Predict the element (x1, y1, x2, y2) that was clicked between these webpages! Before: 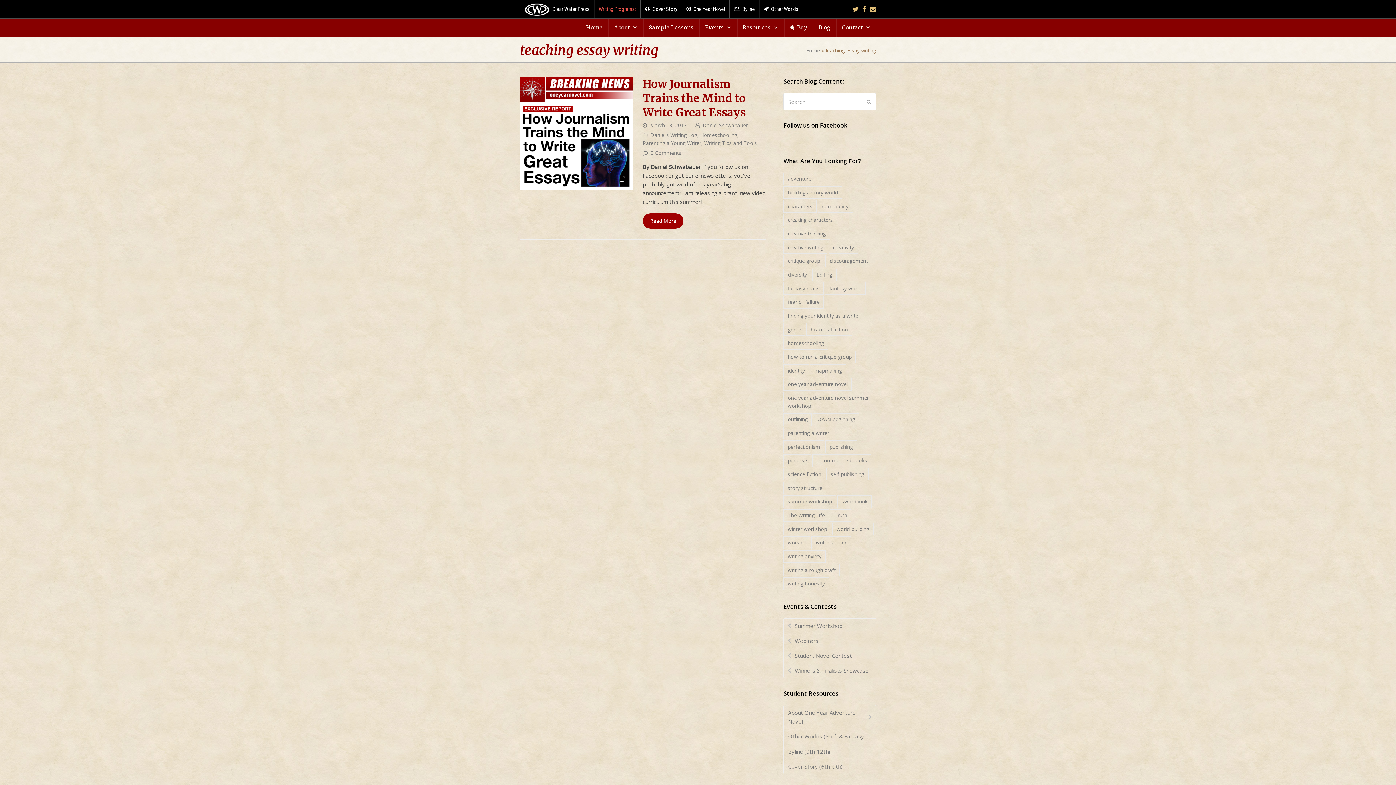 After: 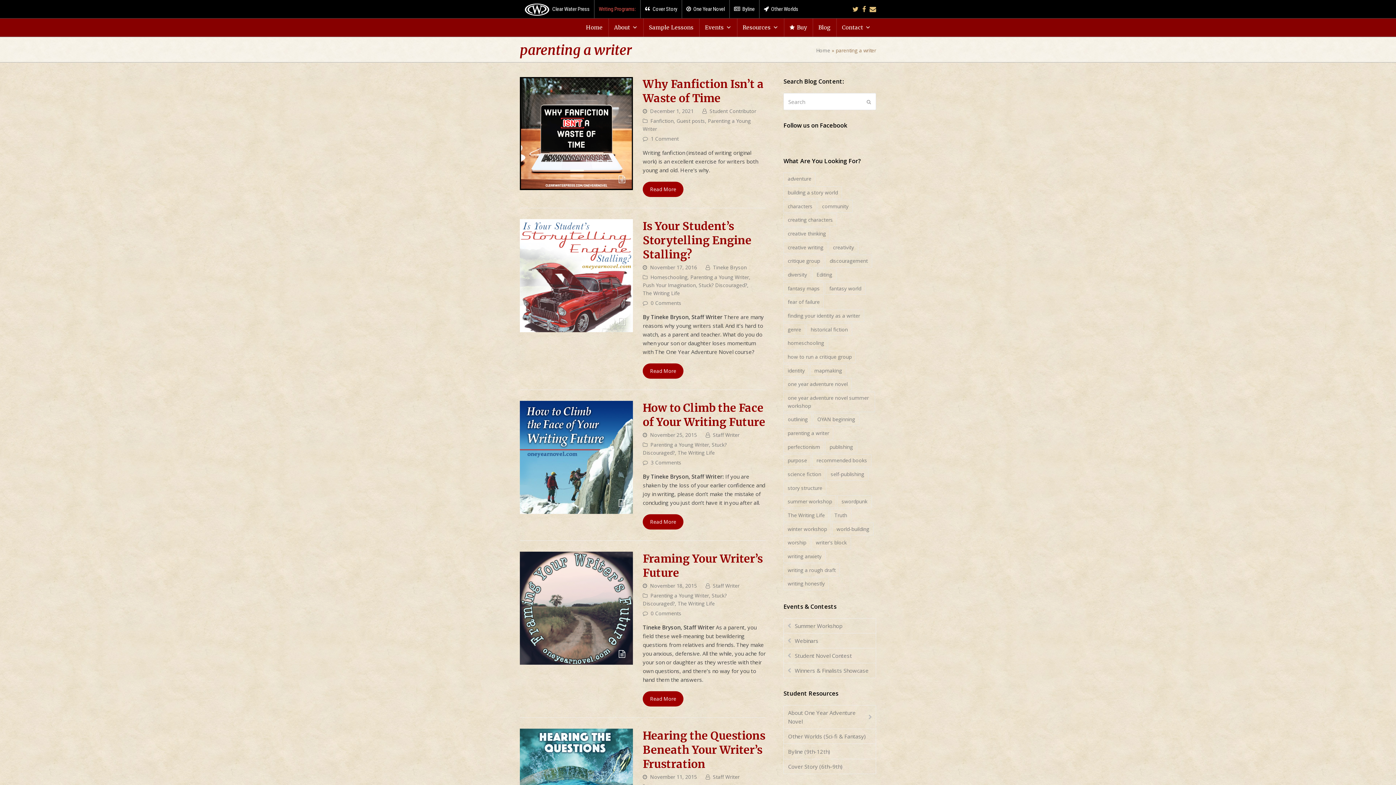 Action: label: parenting a writer (5 items) bbox: (783, 427, 833, 439)